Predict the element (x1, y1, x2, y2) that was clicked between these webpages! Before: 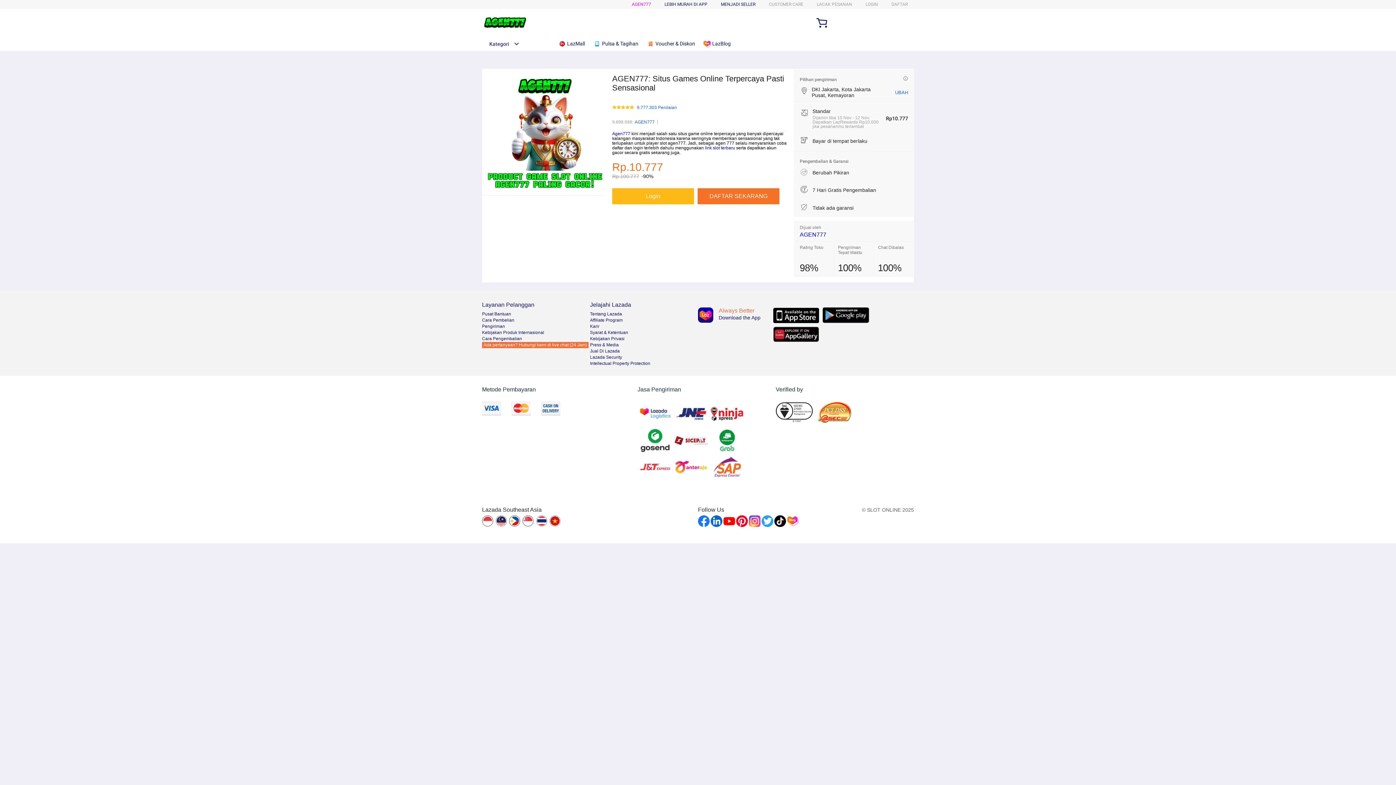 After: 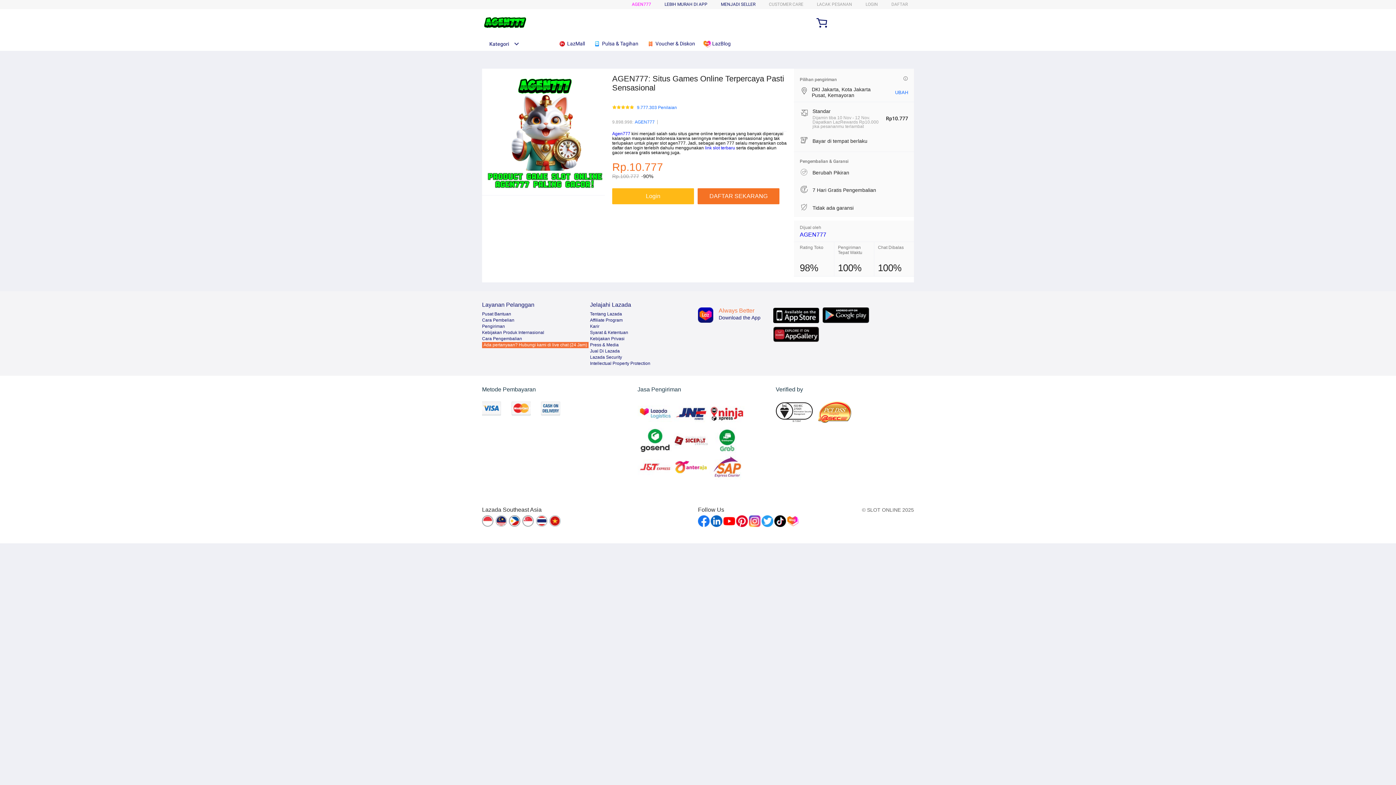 Action: bbox: (703, 36, 734, 50) label:  LazBlog